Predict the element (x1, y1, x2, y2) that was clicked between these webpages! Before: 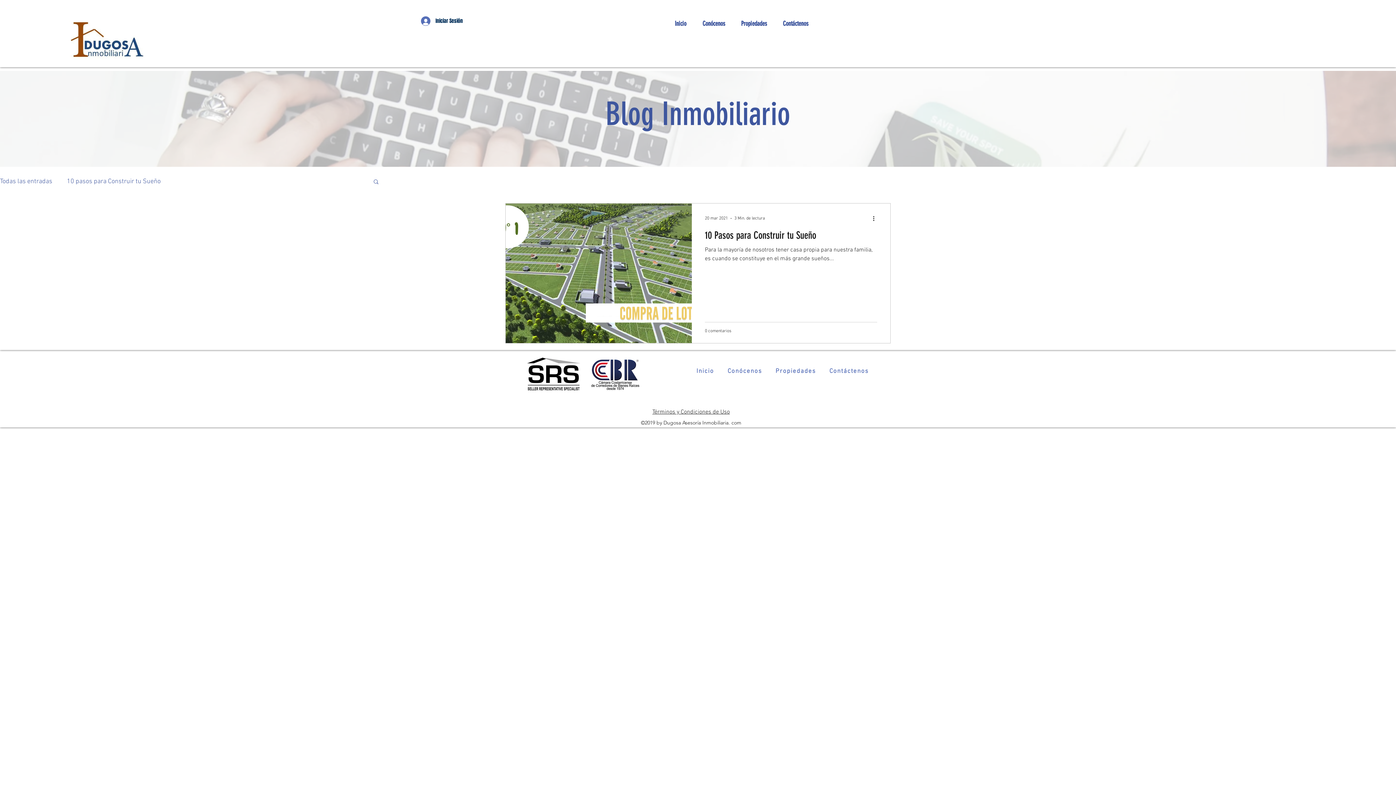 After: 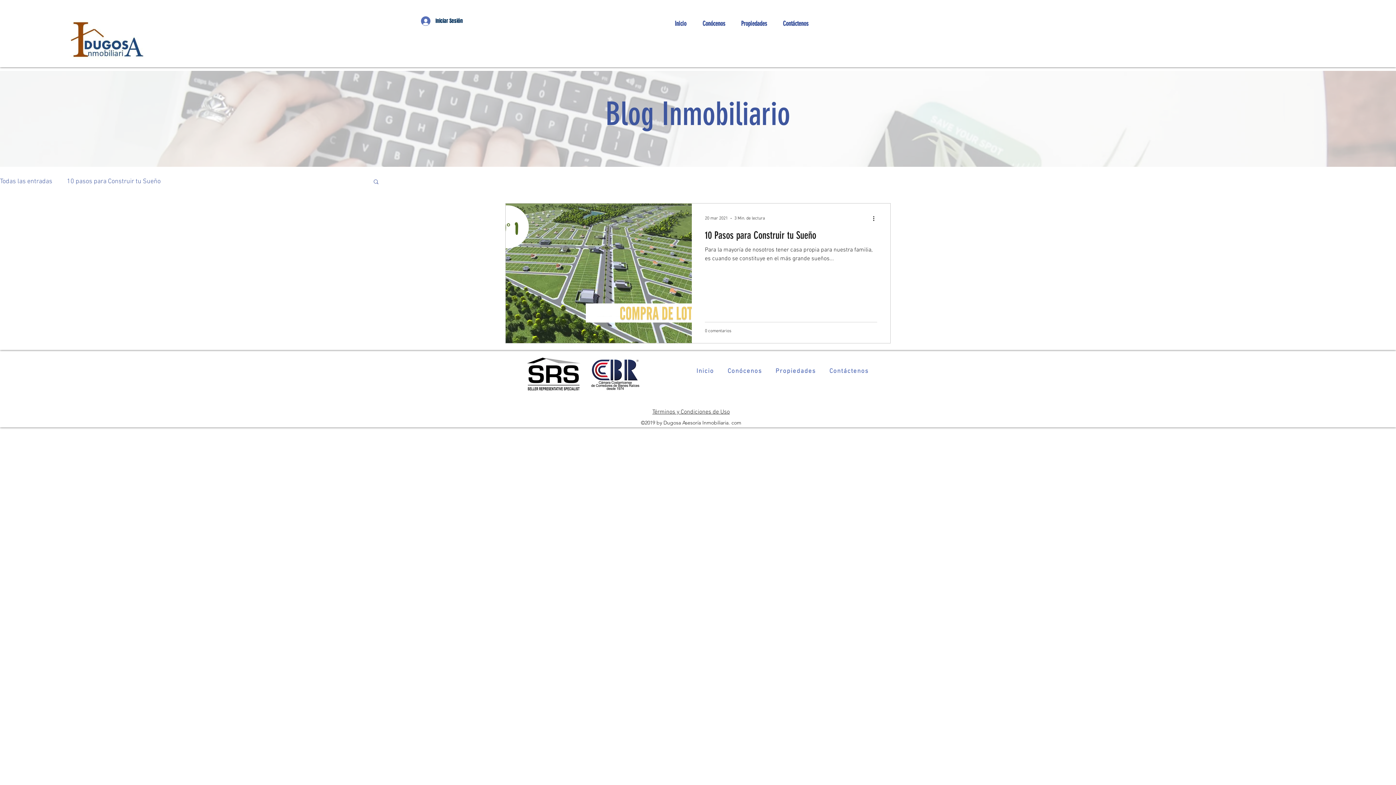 Action: label: Propiedades bbox: (770, 364, 821, 379)